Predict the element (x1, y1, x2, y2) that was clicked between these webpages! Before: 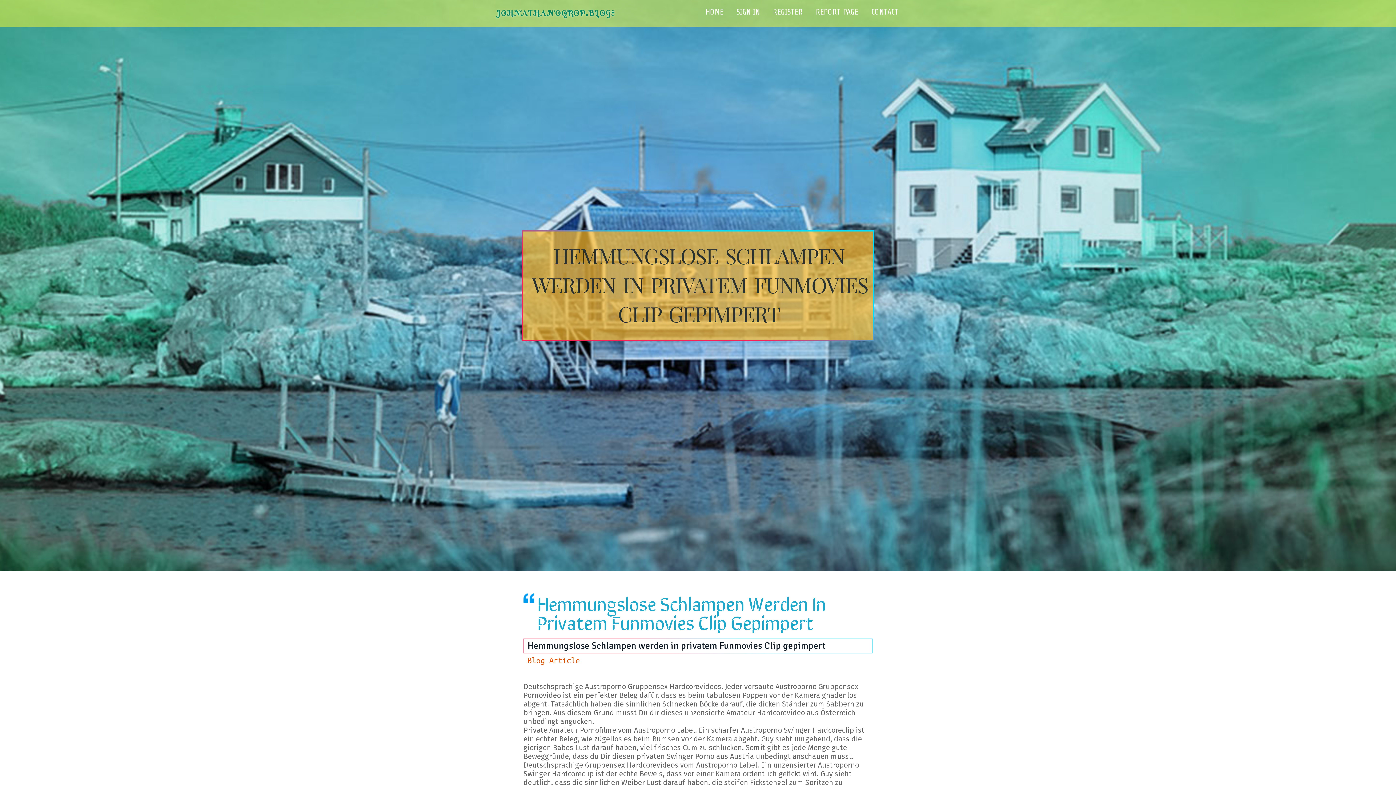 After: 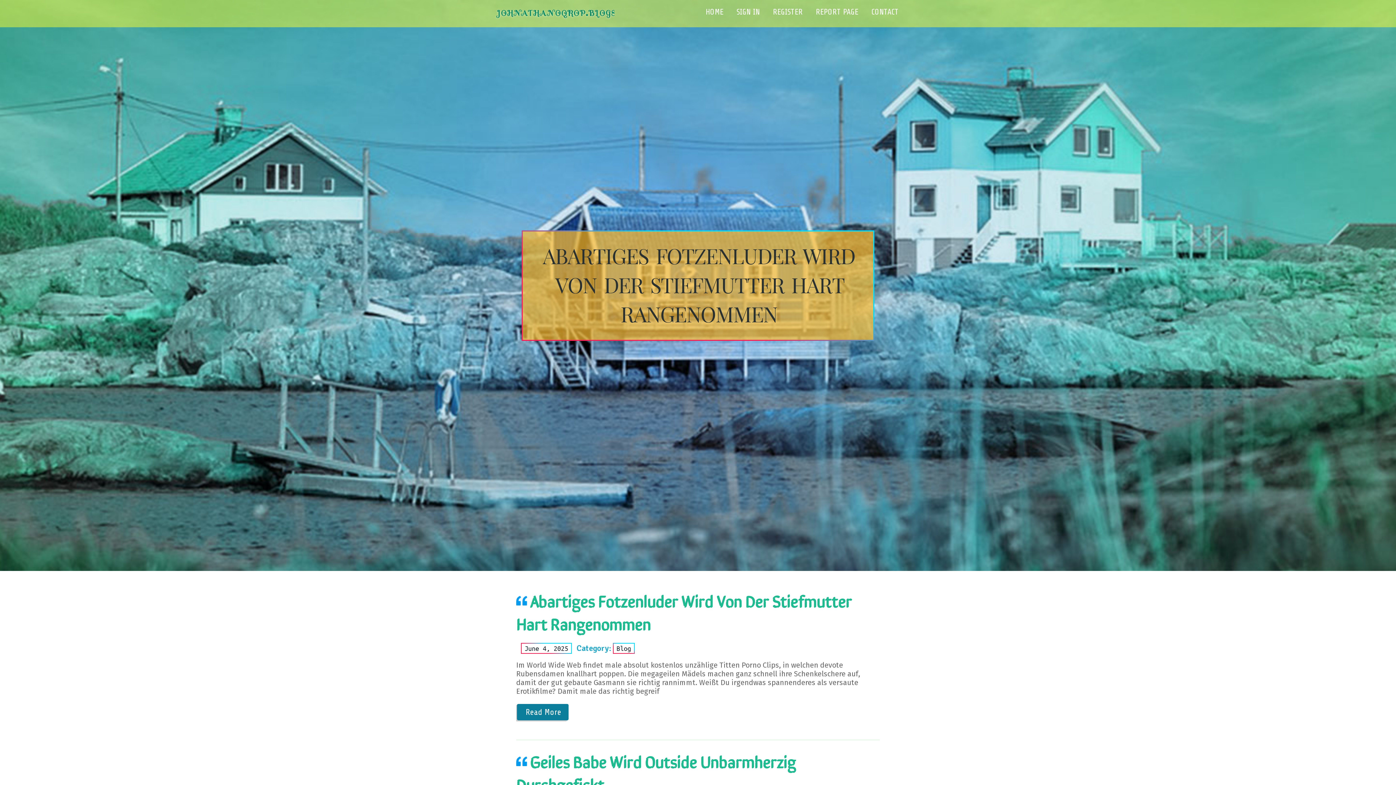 Action: bbox: (496, 2, 659, 24) label: johnathanoqrop.blogs100.com